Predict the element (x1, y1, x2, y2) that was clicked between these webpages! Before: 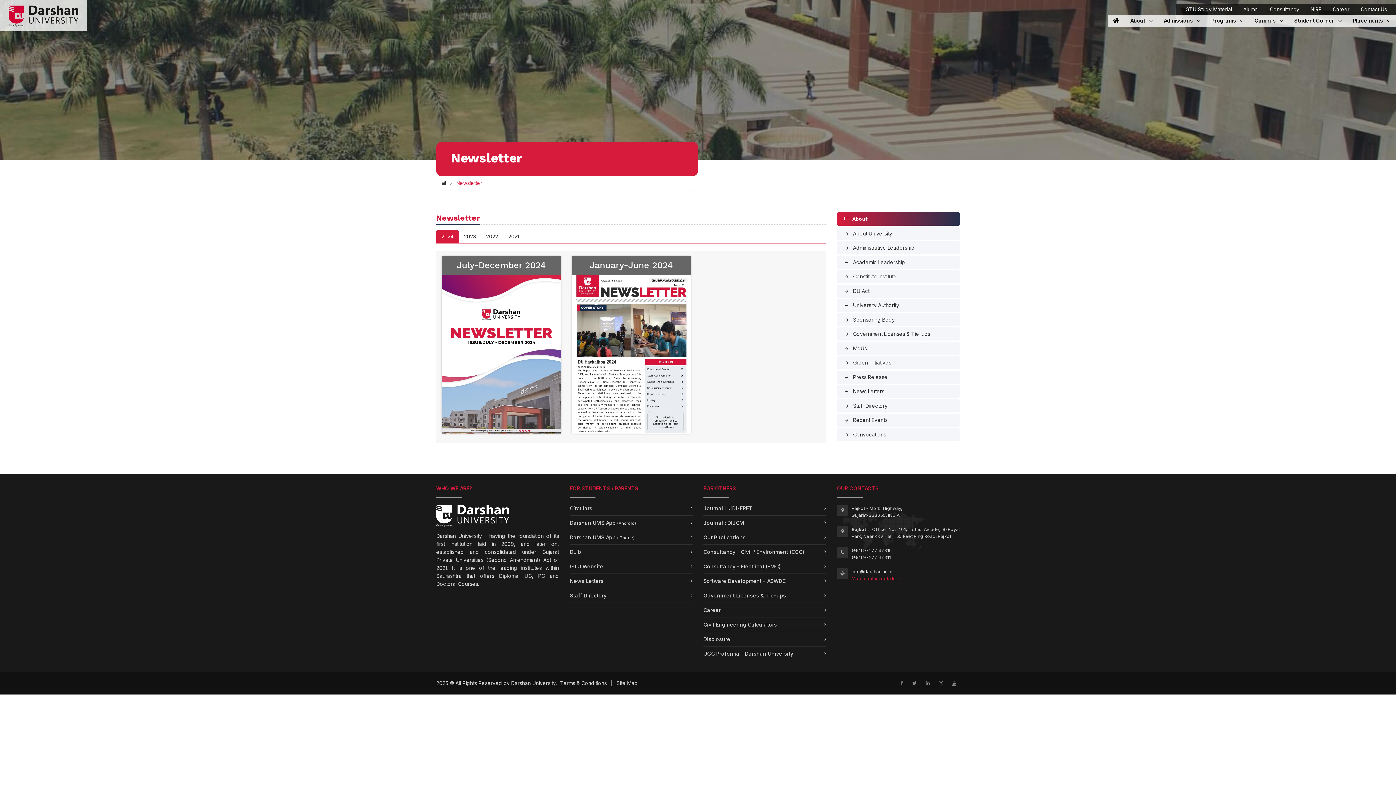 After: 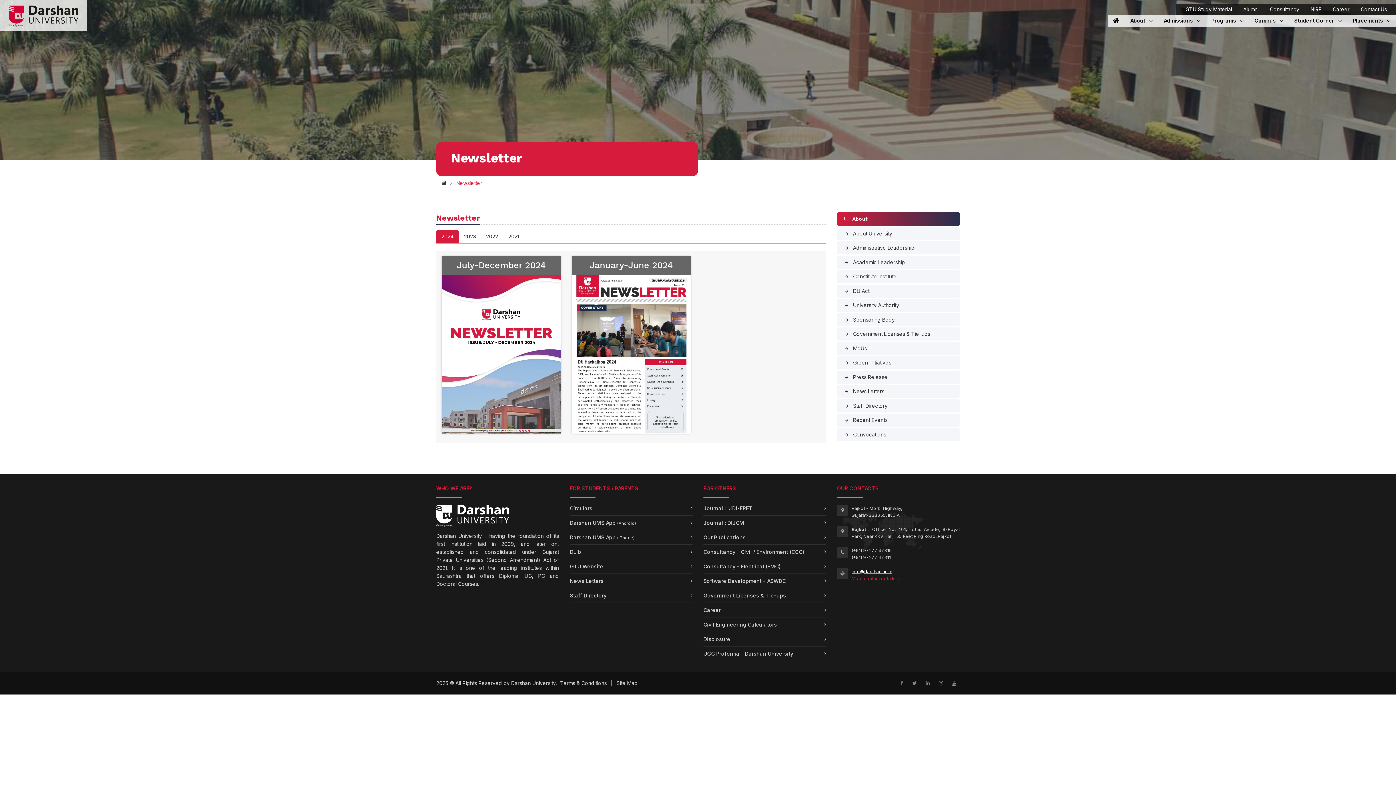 Action: label: info@darshan.ac.in bbox: (851, 568, 892, 574)